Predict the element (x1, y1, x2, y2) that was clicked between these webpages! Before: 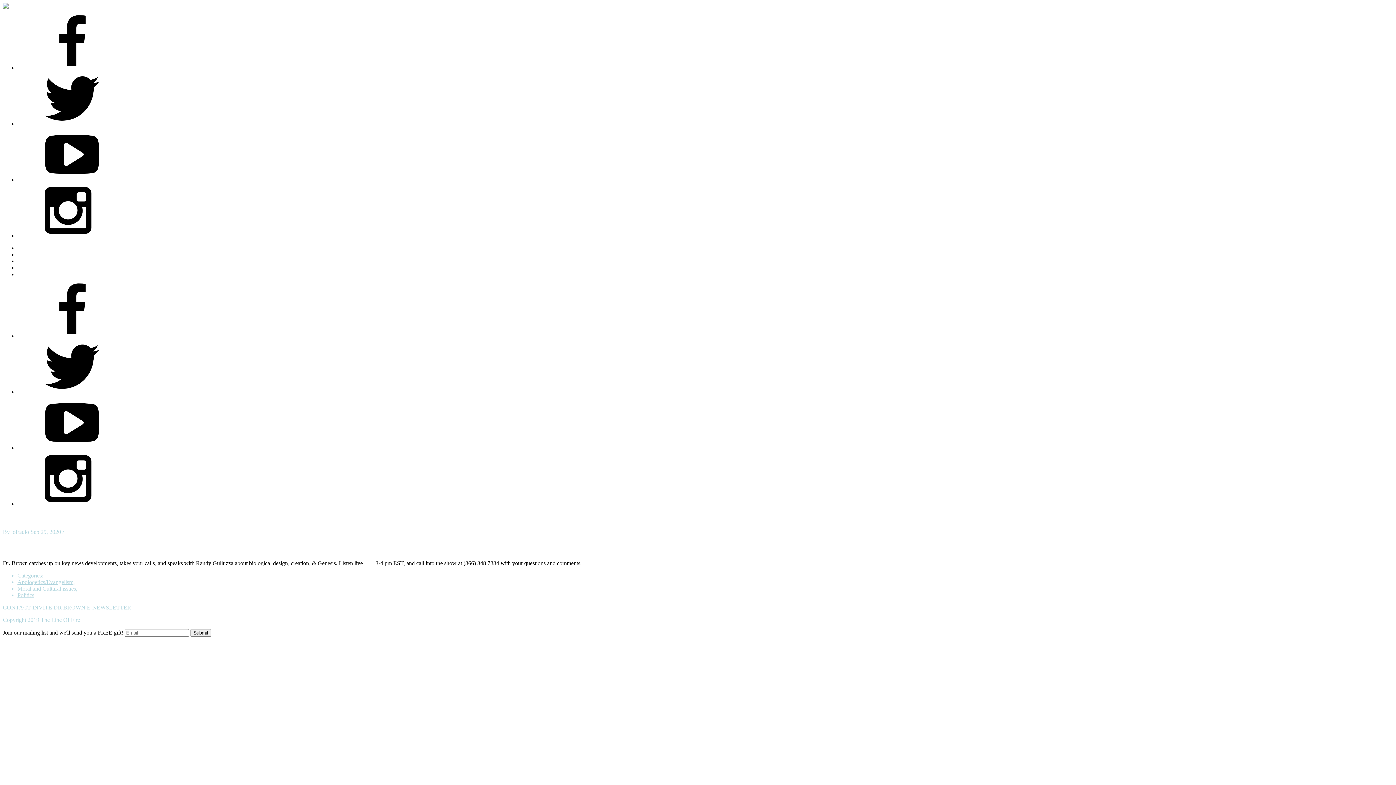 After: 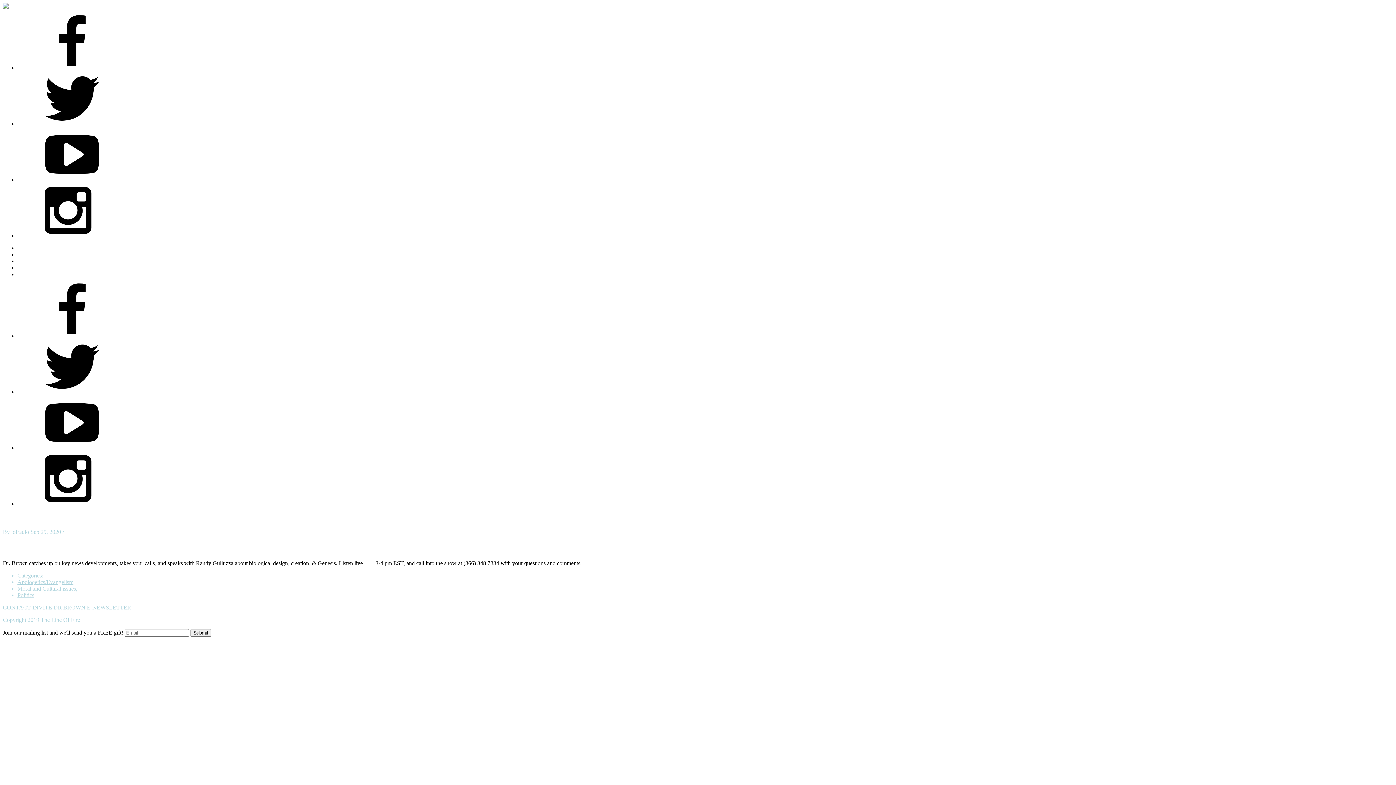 Action: bbox: (17, 389, 126, 395)